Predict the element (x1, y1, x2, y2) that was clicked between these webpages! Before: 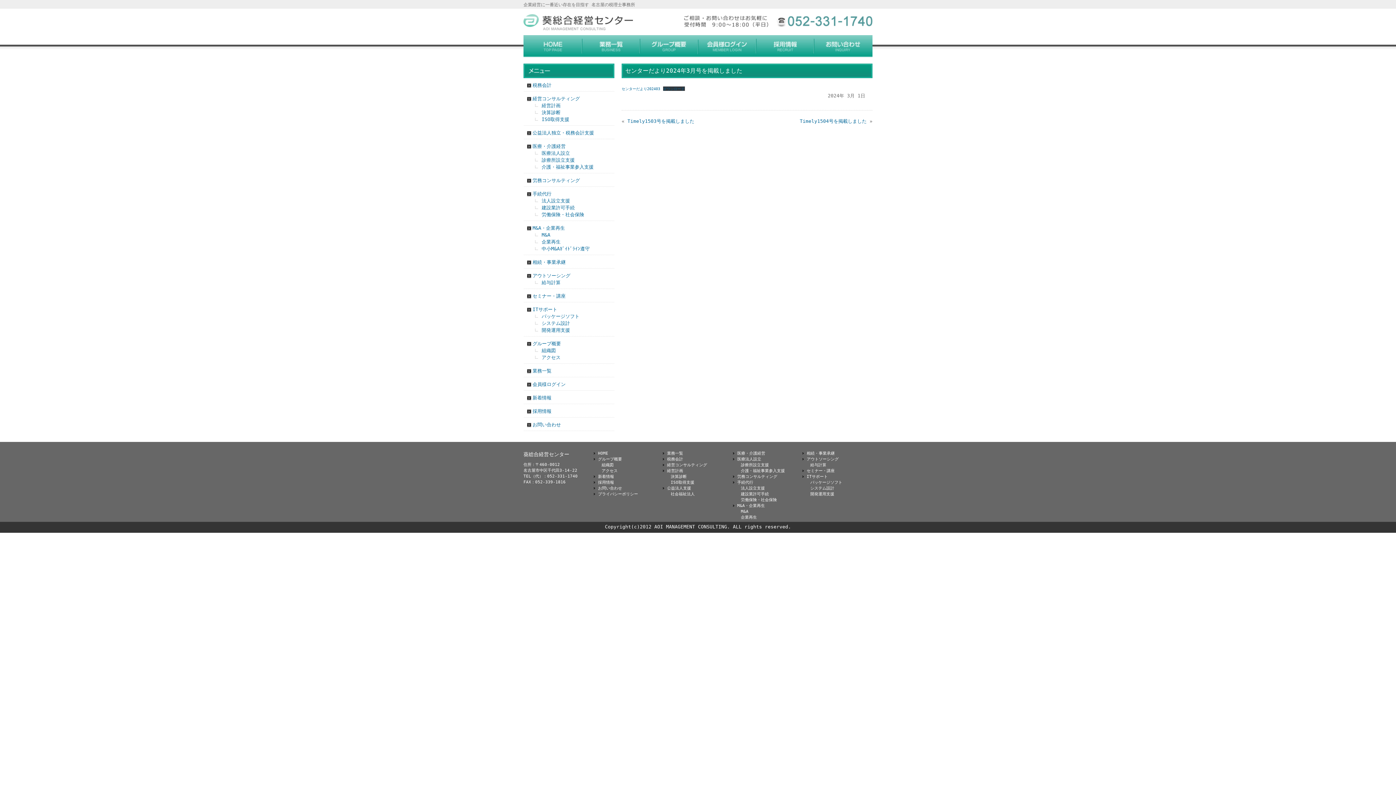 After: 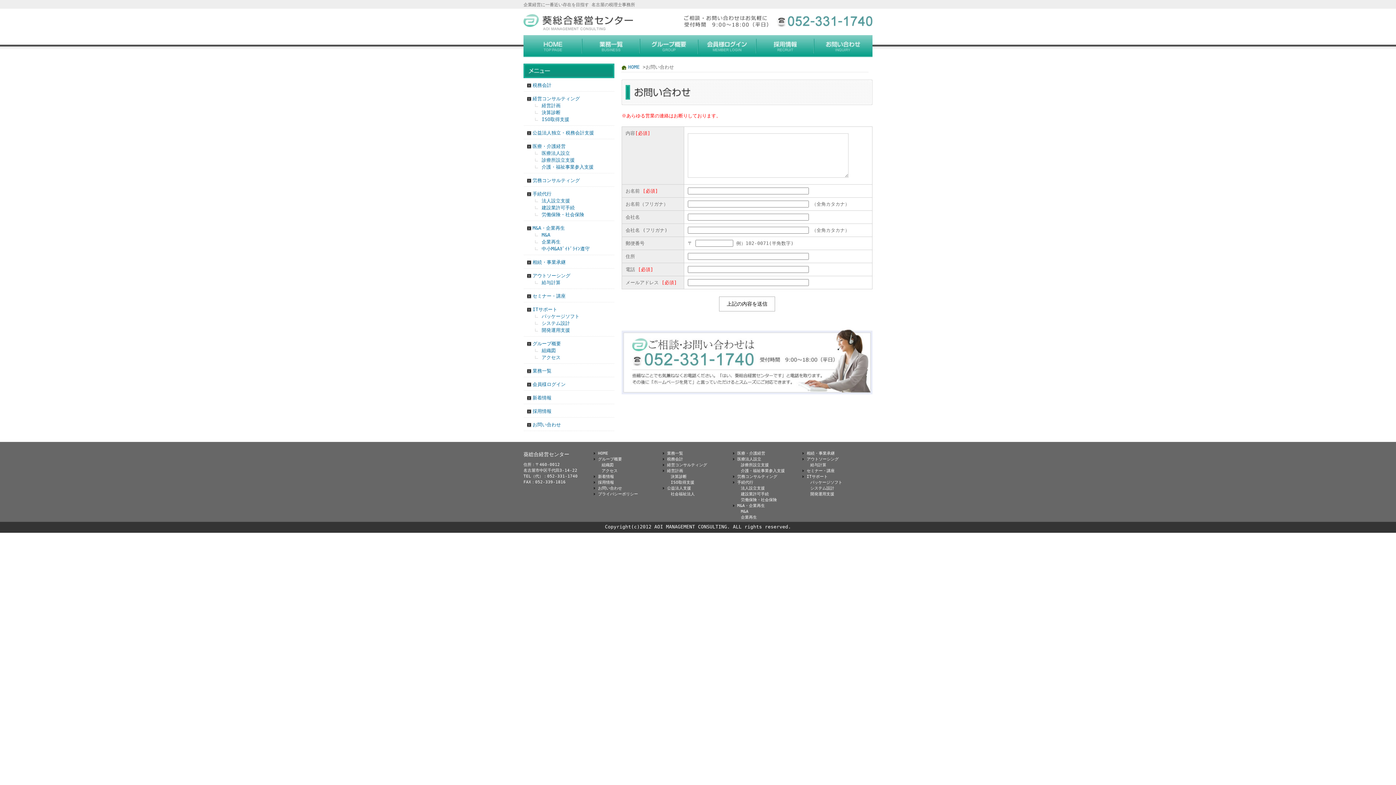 Action: bbox: (532, 421, 610, 428) label: お問い合わせ